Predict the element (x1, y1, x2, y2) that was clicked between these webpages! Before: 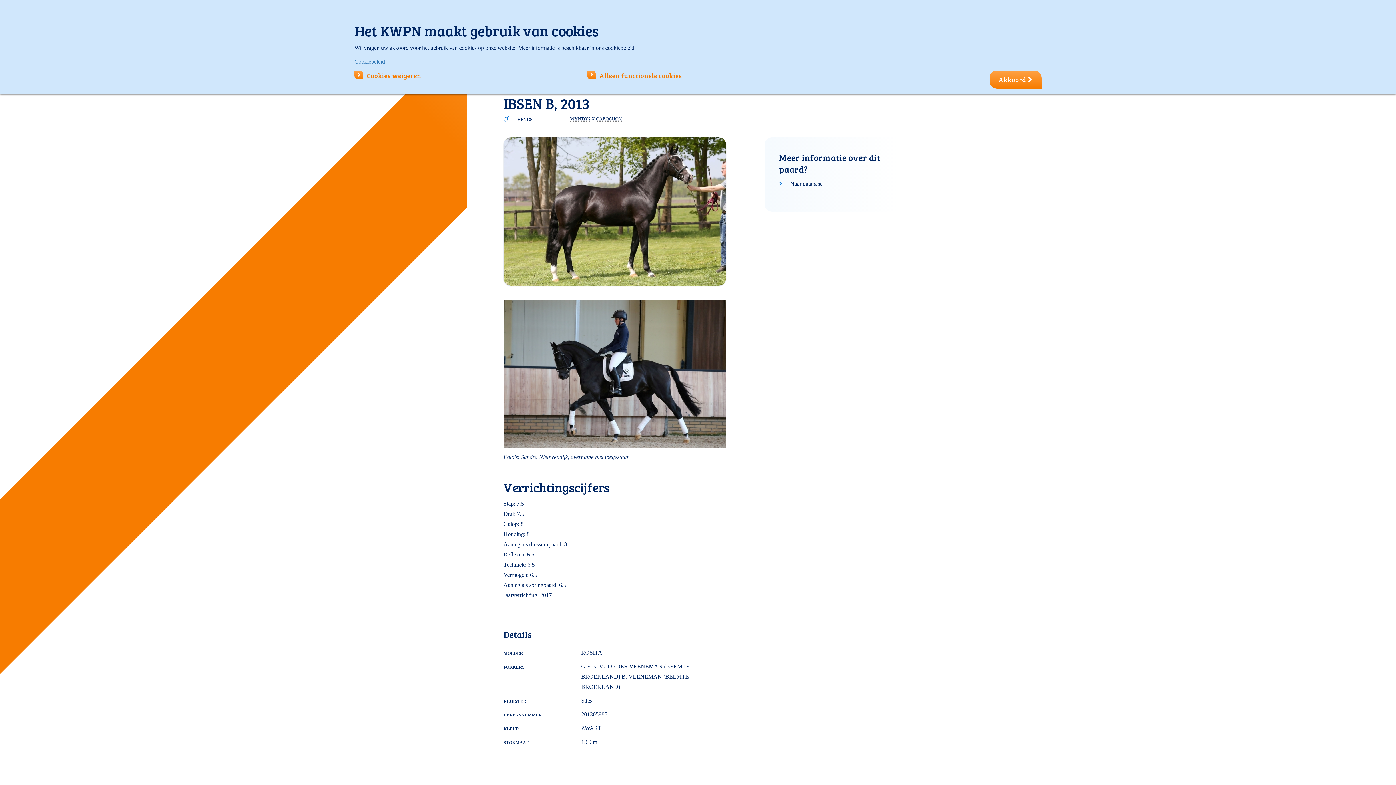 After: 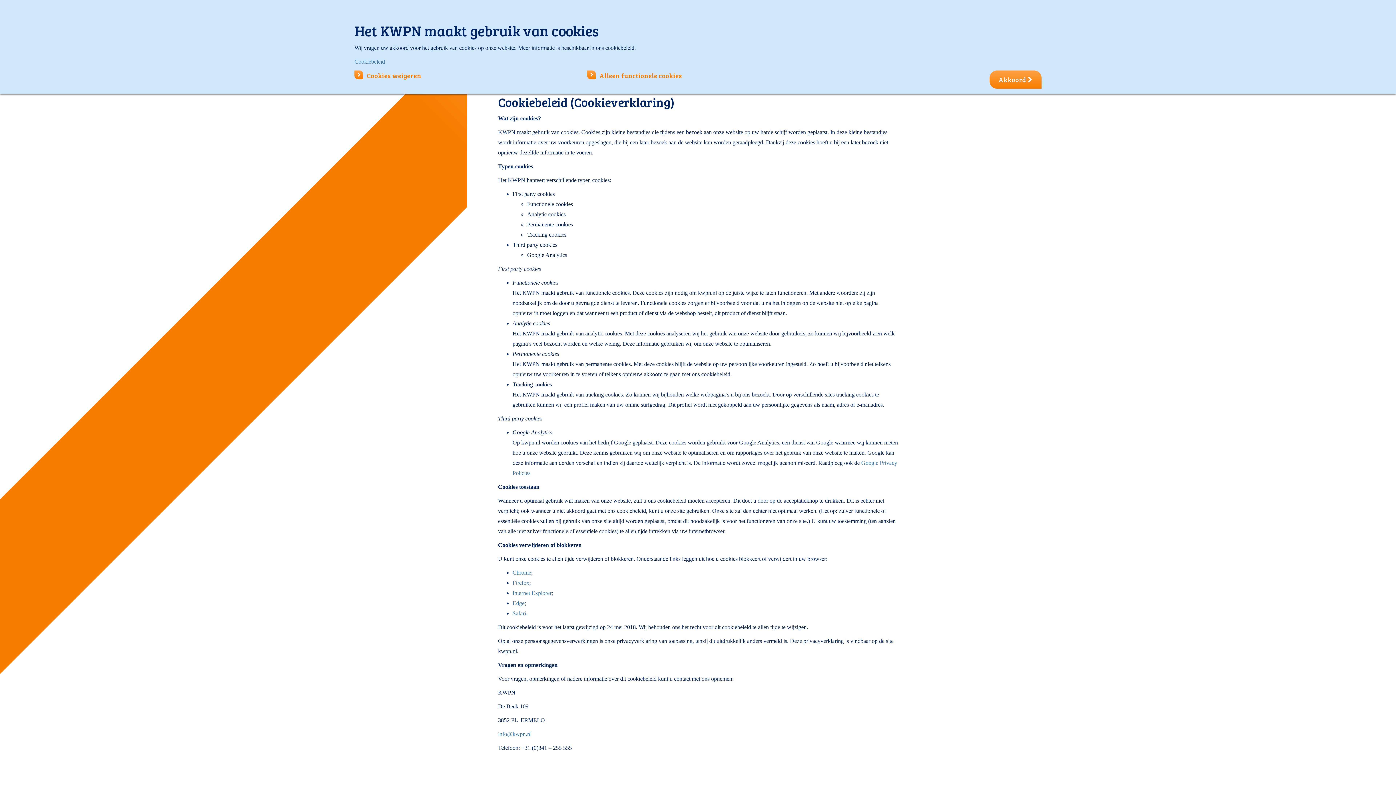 Action: label: Cookiebeleid bbox: (354, 58, 385, 64)